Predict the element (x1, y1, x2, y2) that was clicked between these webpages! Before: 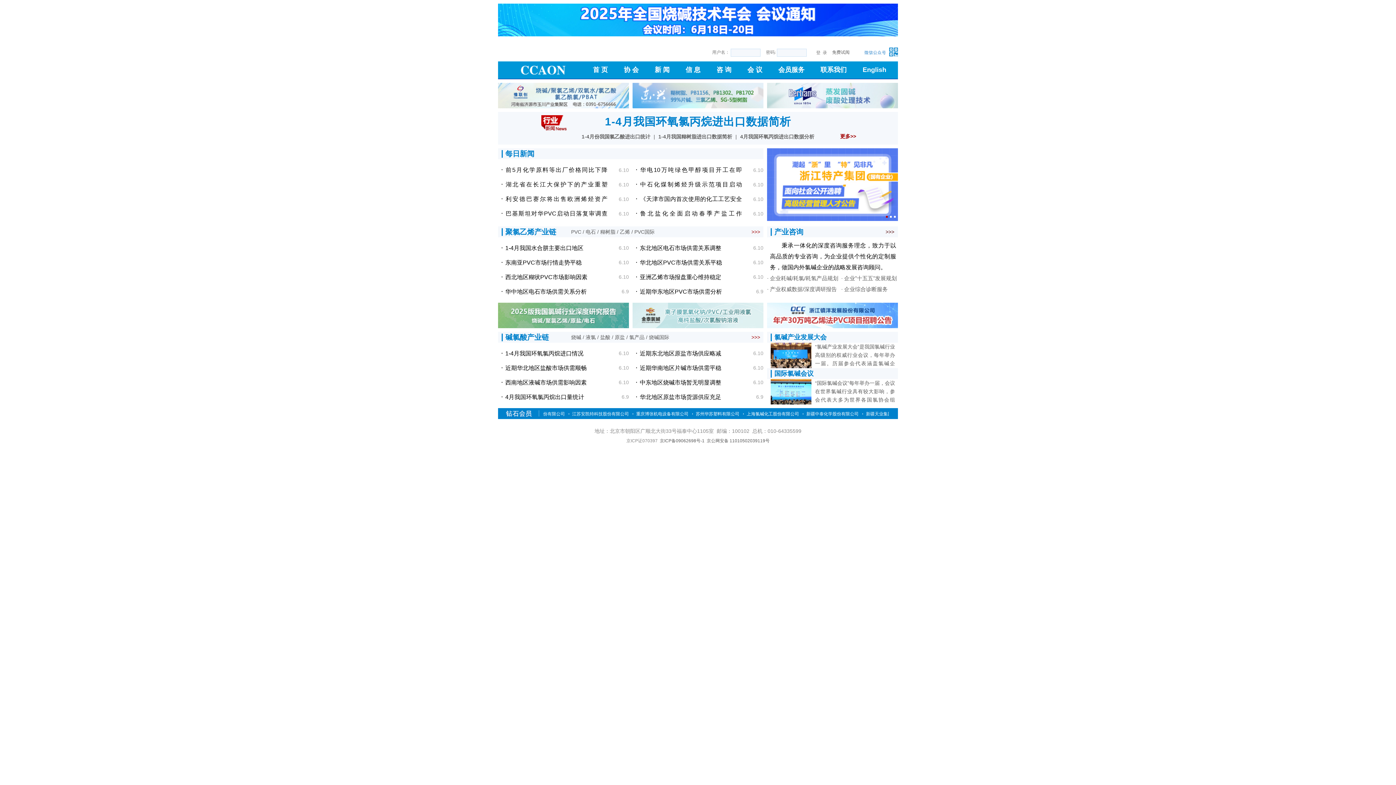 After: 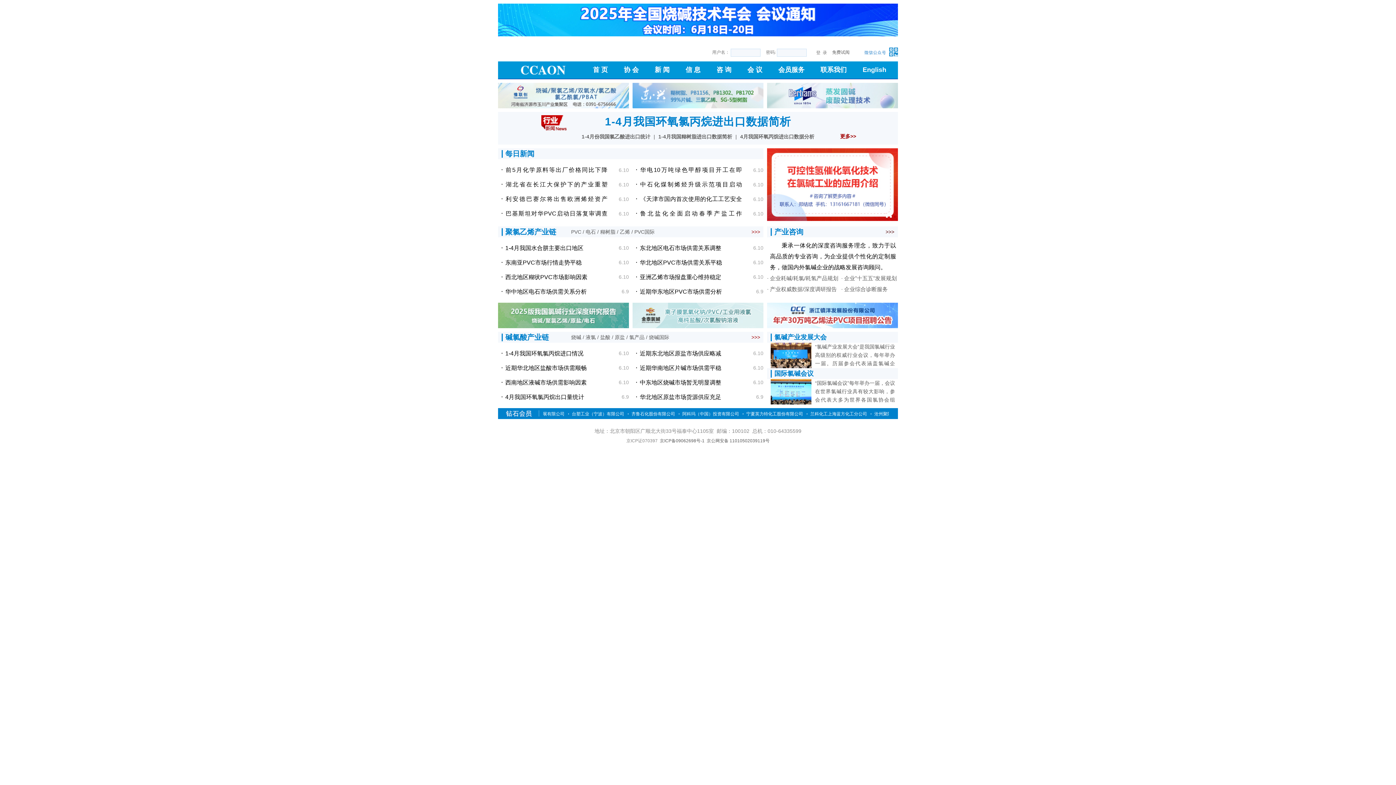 Action: label: 烧碱国际 bbox: (649, 334, 669, 340)